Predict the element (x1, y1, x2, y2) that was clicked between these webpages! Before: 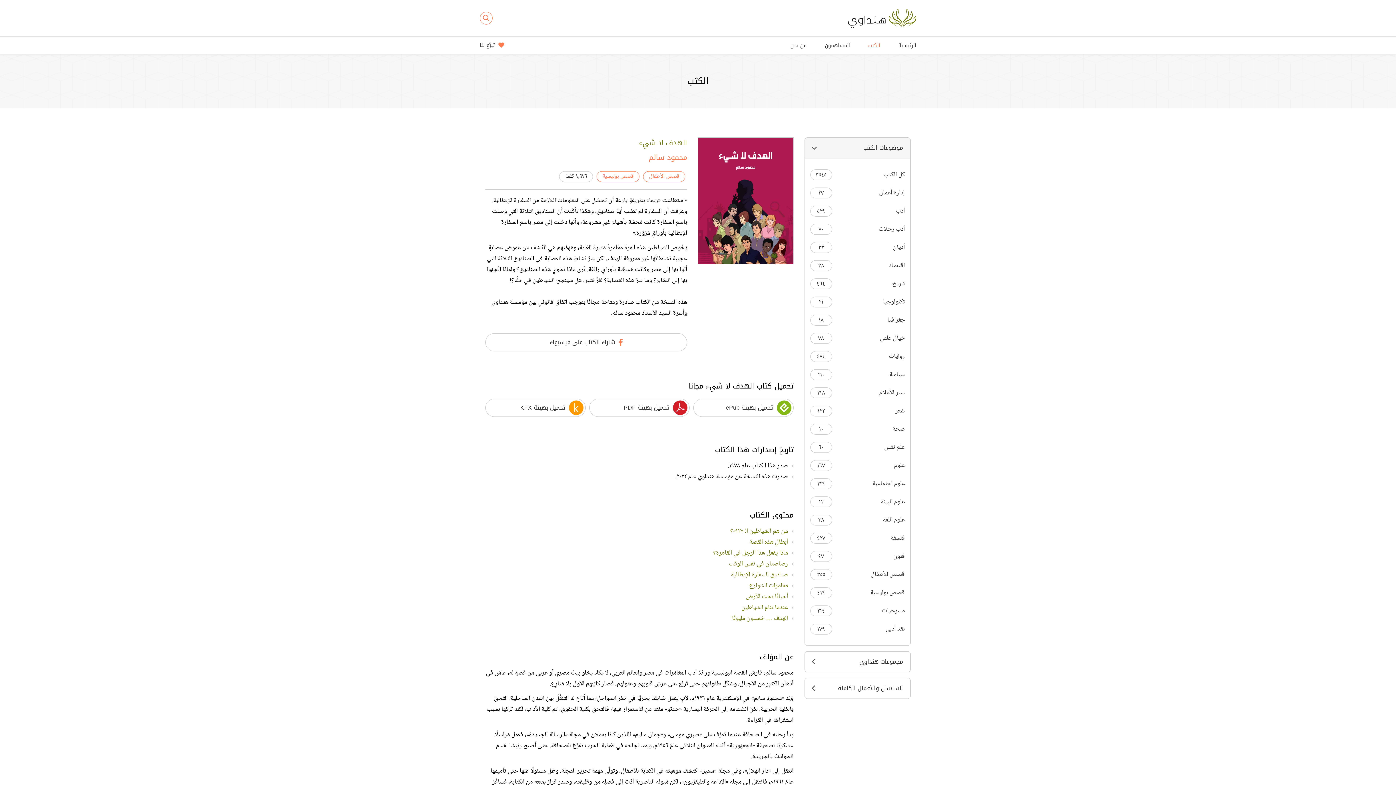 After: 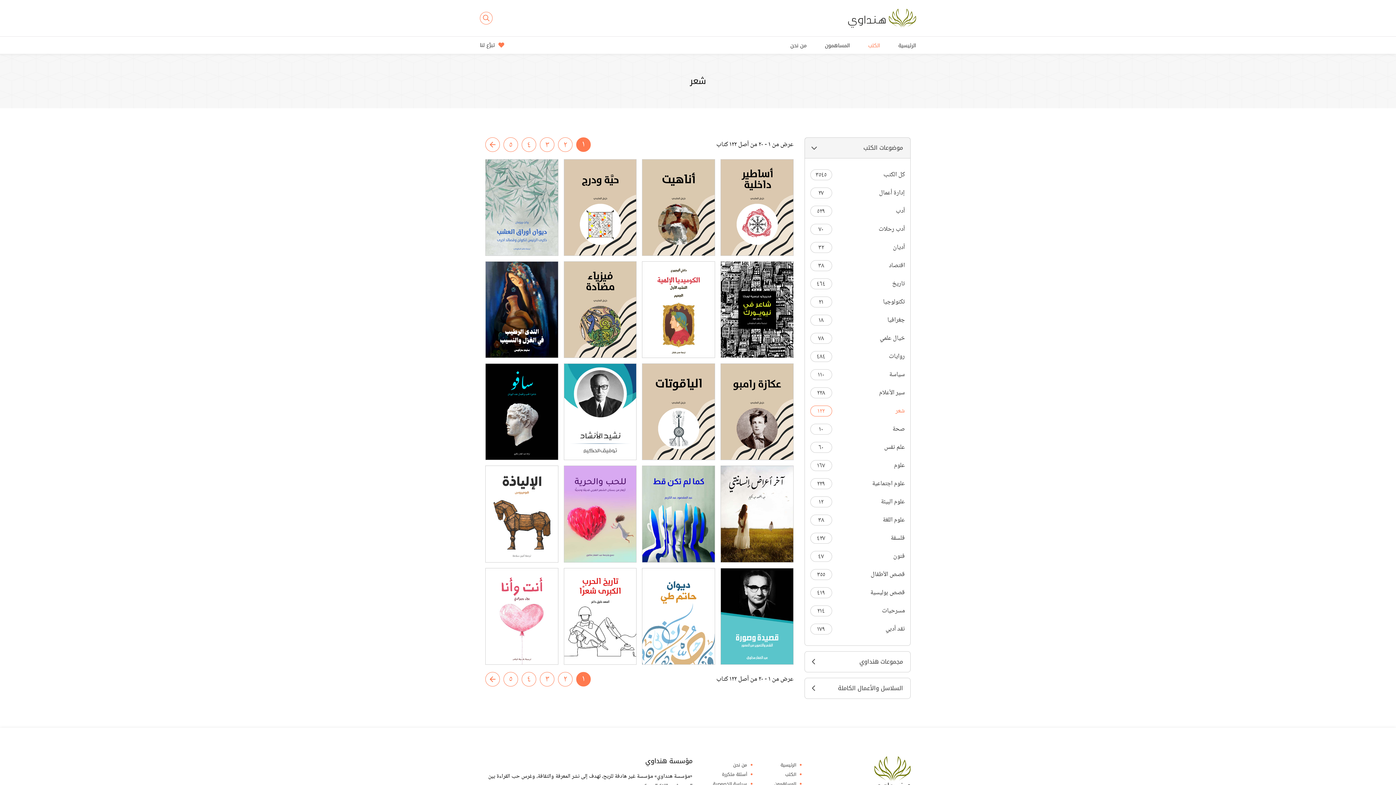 Action: label: شعر
١٢٢ bbox: (810, 405, 905, 416)